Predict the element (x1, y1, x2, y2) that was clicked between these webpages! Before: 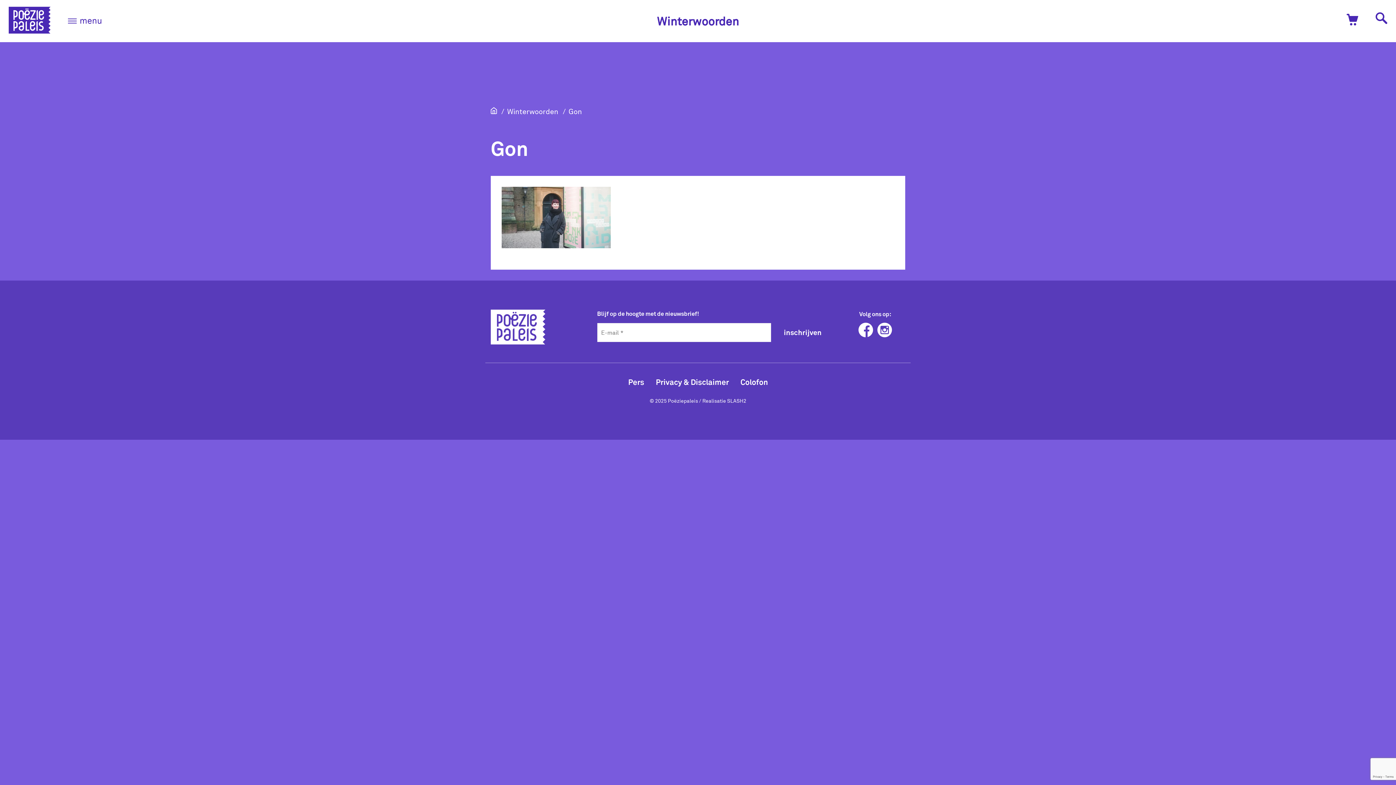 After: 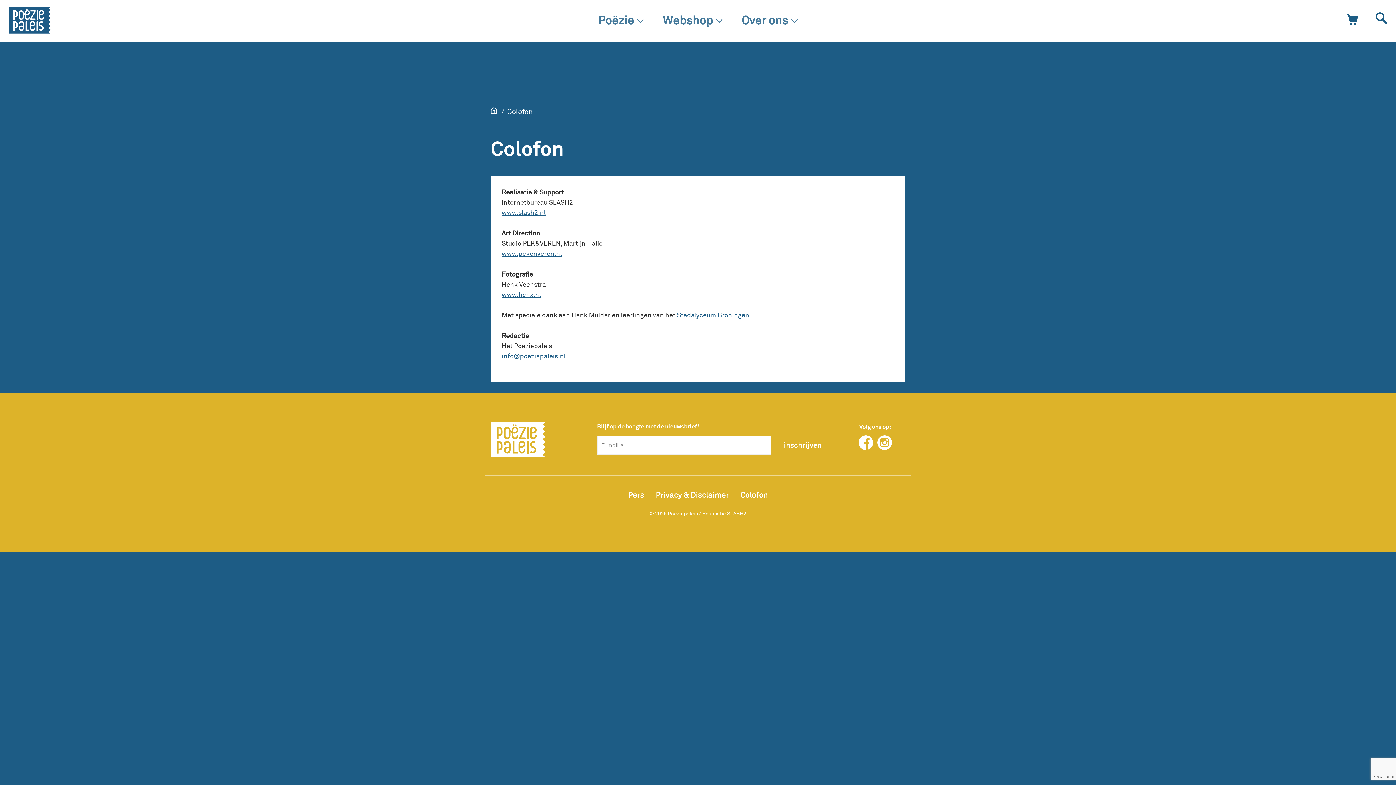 Action: label: Colofon bbox: (734, 374, 773, 389)